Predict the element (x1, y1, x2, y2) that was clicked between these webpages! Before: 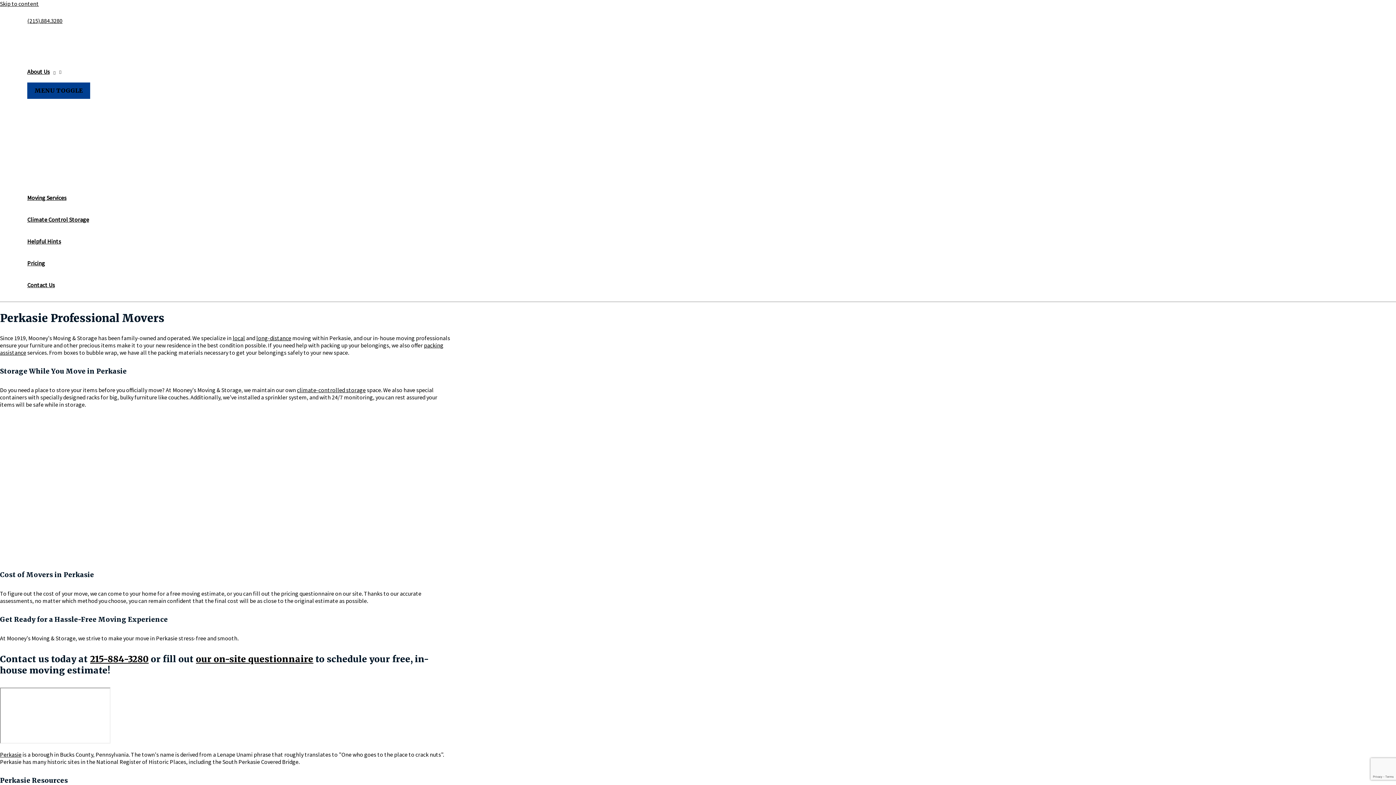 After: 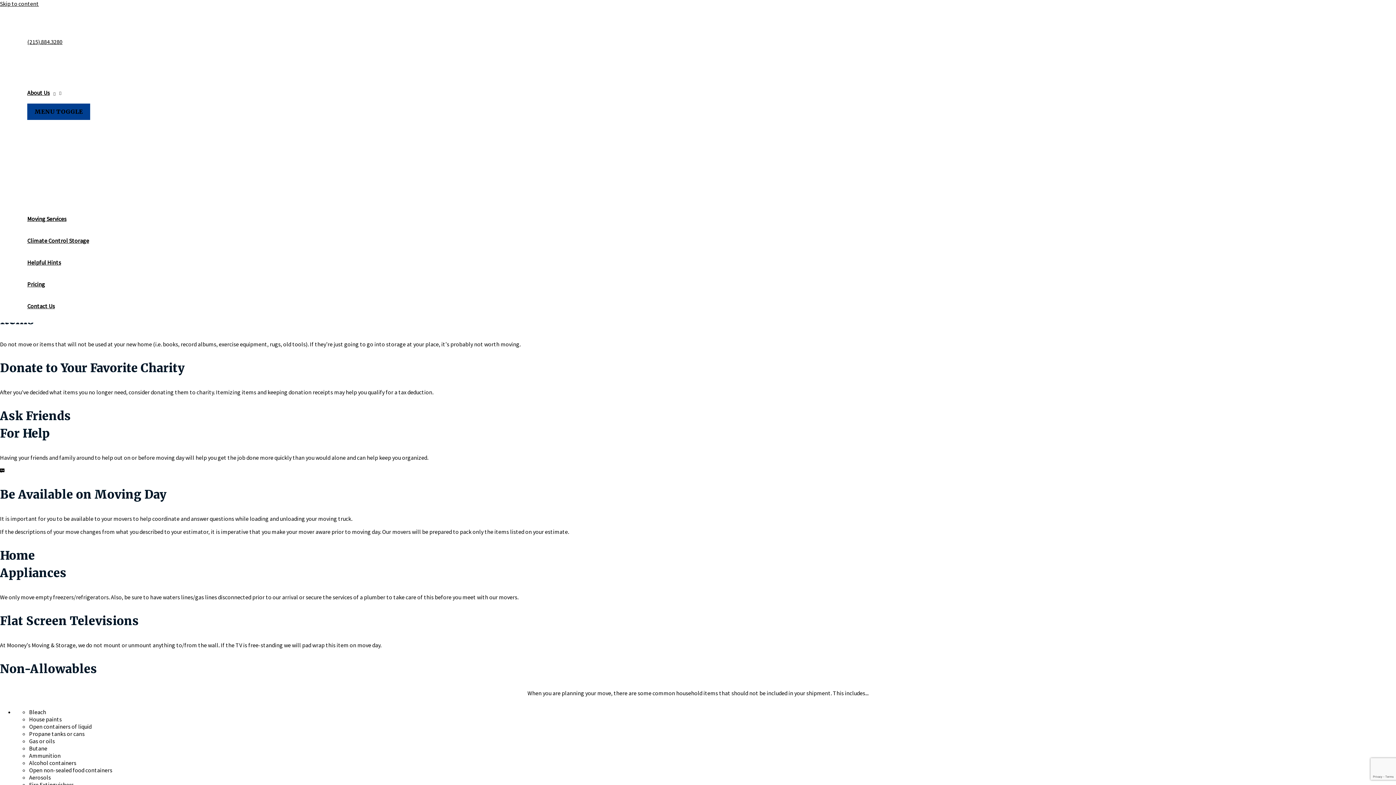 Action: label: Helpful Hints bbox: (27, 230, 90, 252)